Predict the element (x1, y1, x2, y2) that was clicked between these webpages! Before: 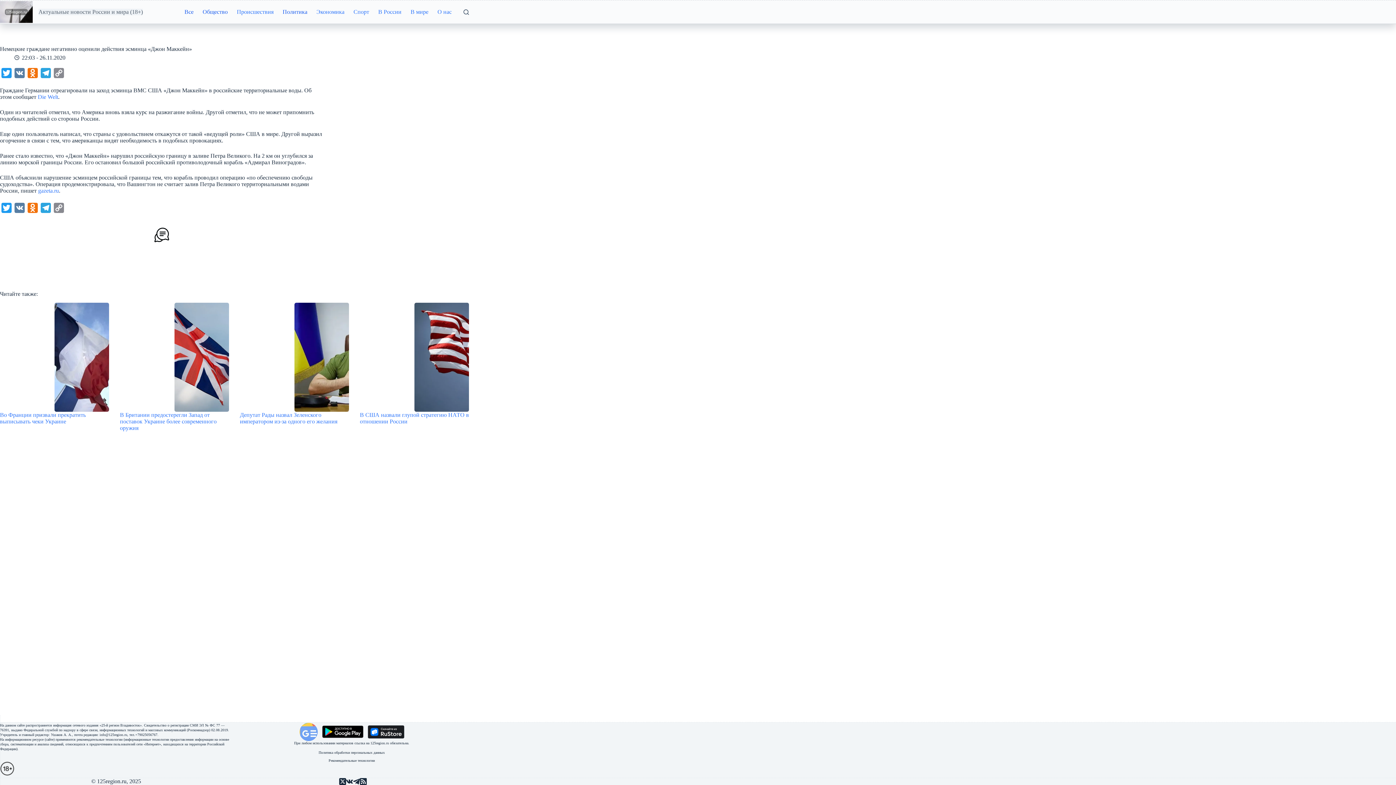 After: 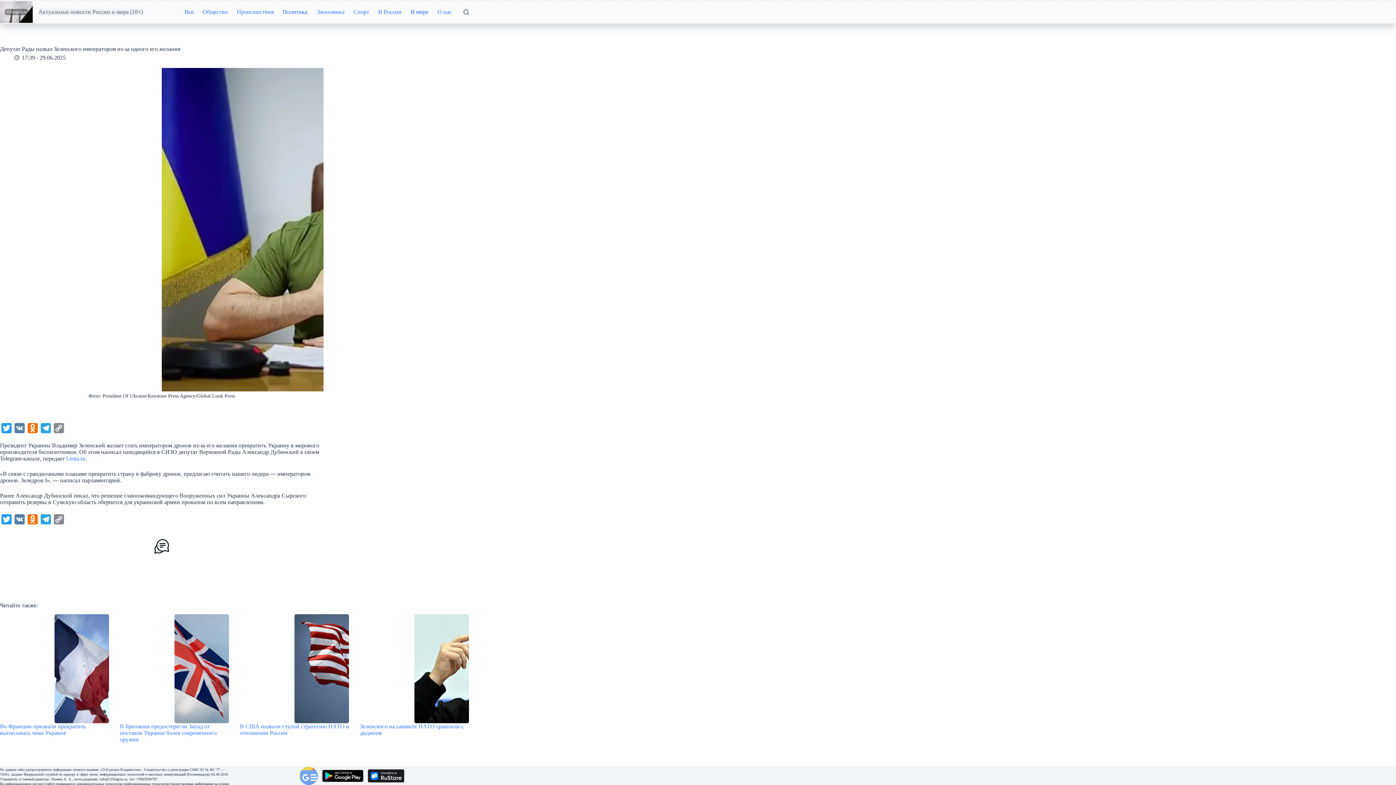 Action: bbox: (240, 302, 349, 411) label: Депутат Рады назвал Зеленского императором из-за одного его желания